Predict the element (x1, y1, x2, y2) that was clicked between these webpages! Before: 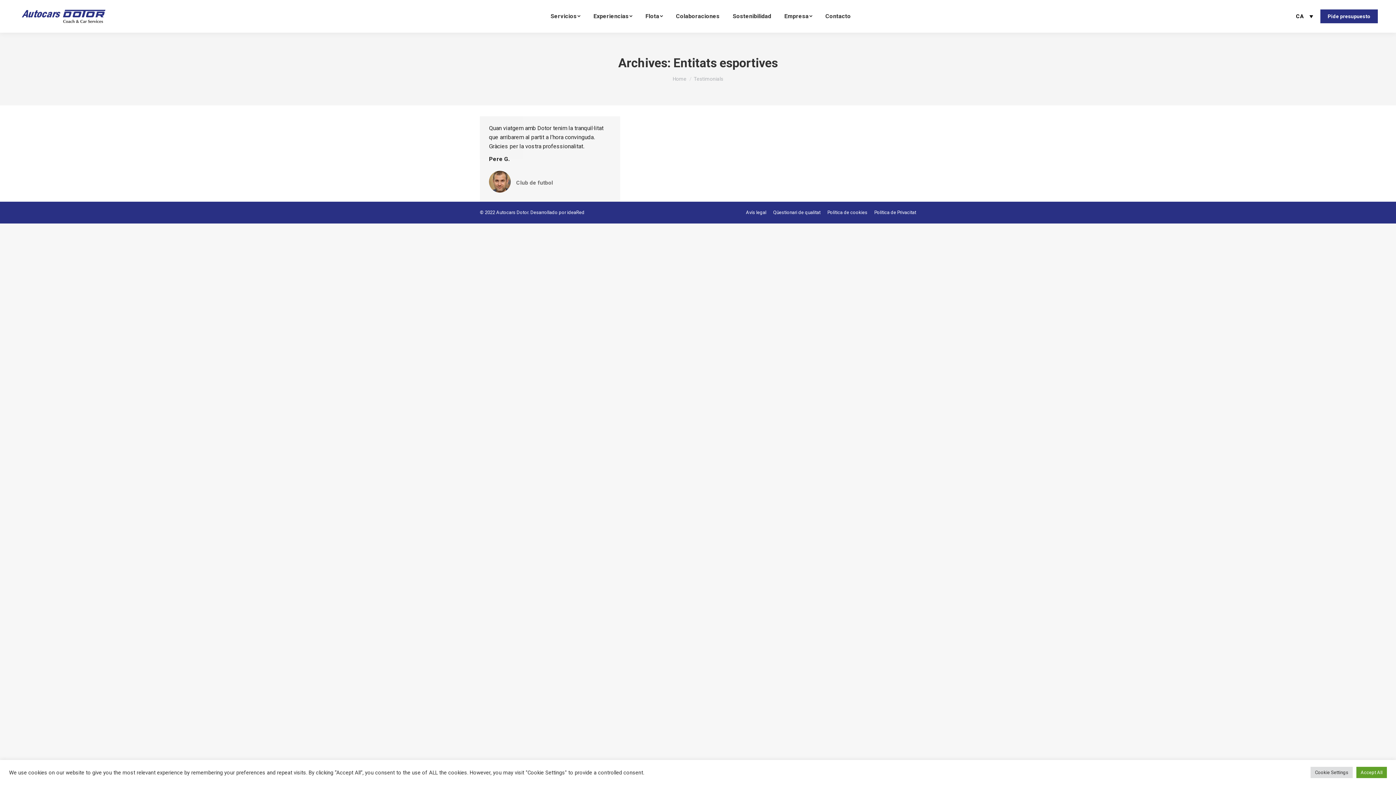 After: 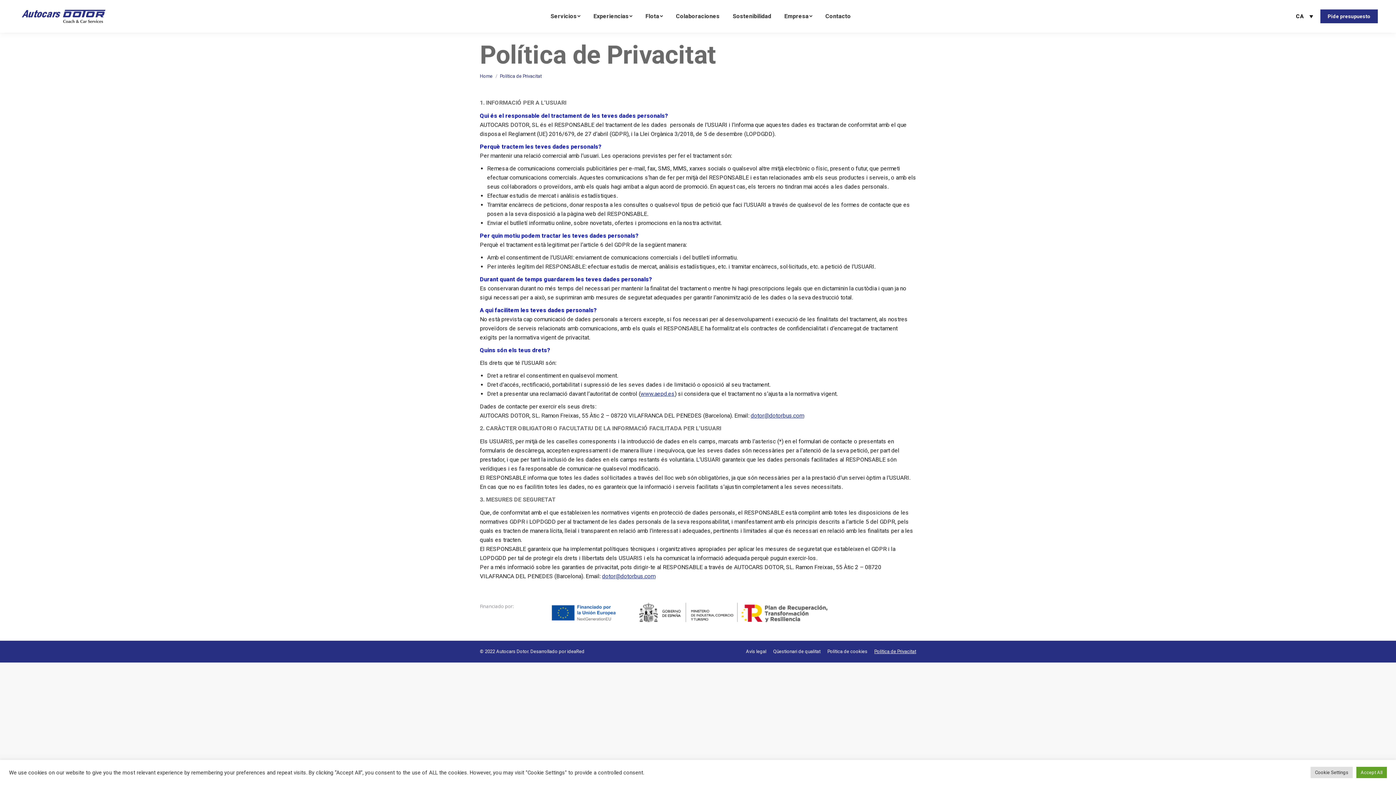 Action: label: Política de Privacitat bbox: (874, 209, 916, 216)